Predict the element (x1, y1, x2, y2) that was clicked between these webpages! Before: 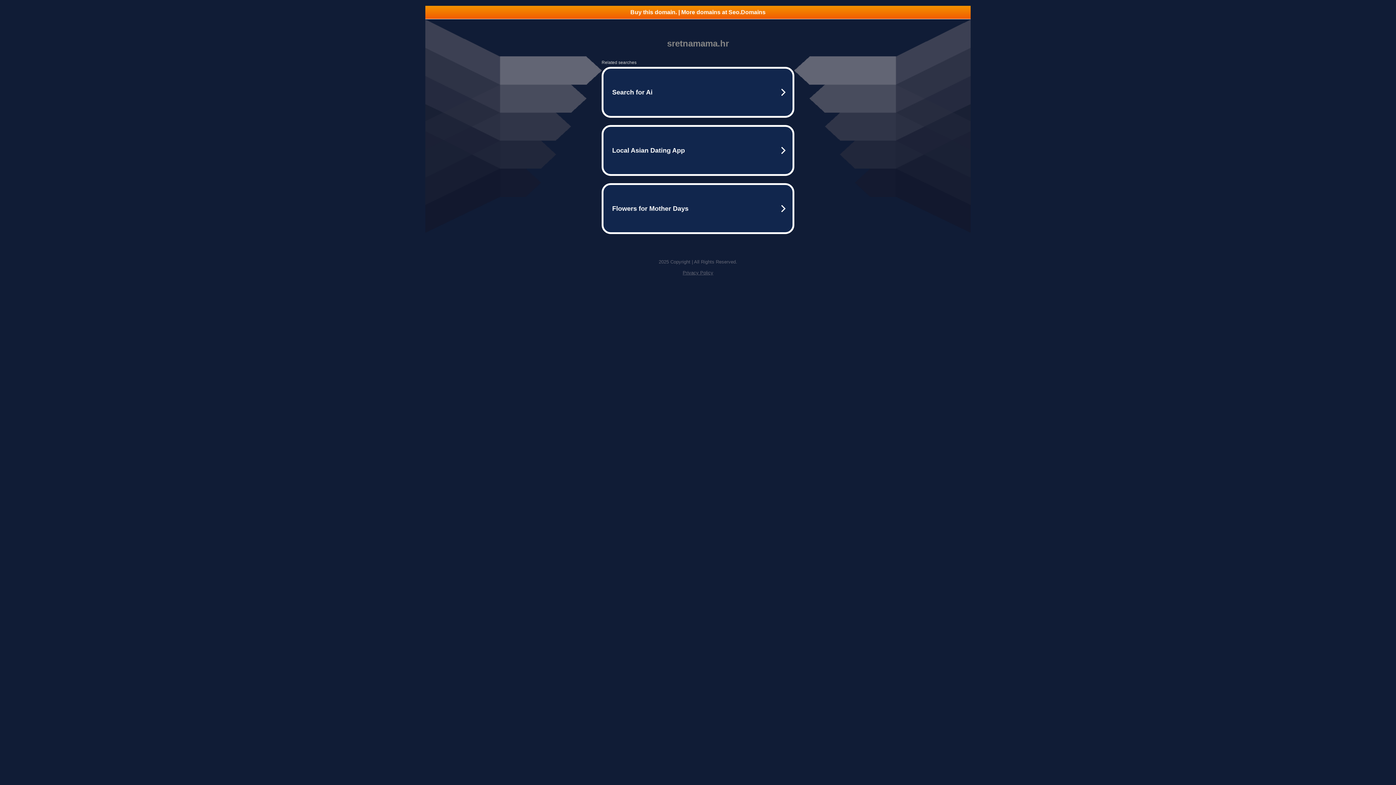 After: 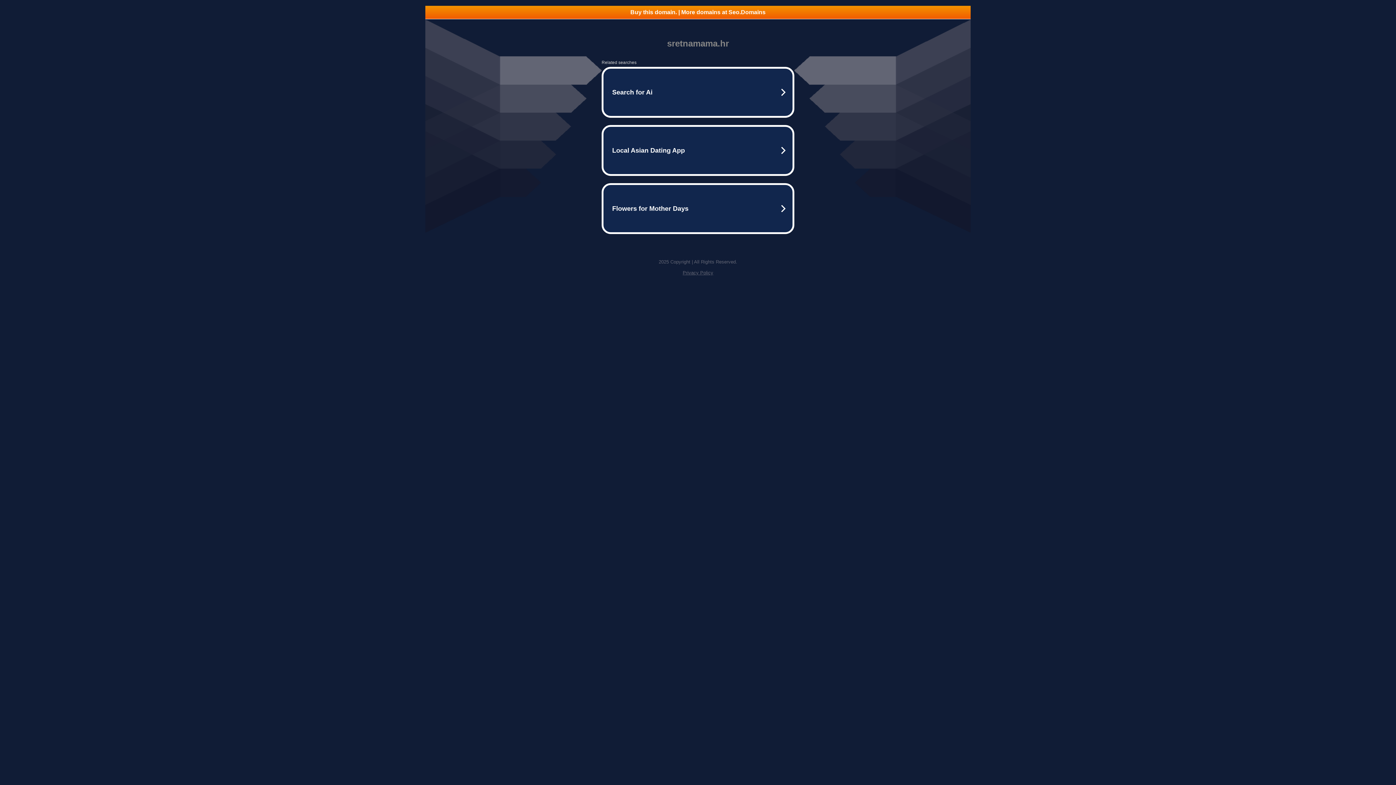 Action: bbox: (682, 270, 713, 275) label: Privacy Policy